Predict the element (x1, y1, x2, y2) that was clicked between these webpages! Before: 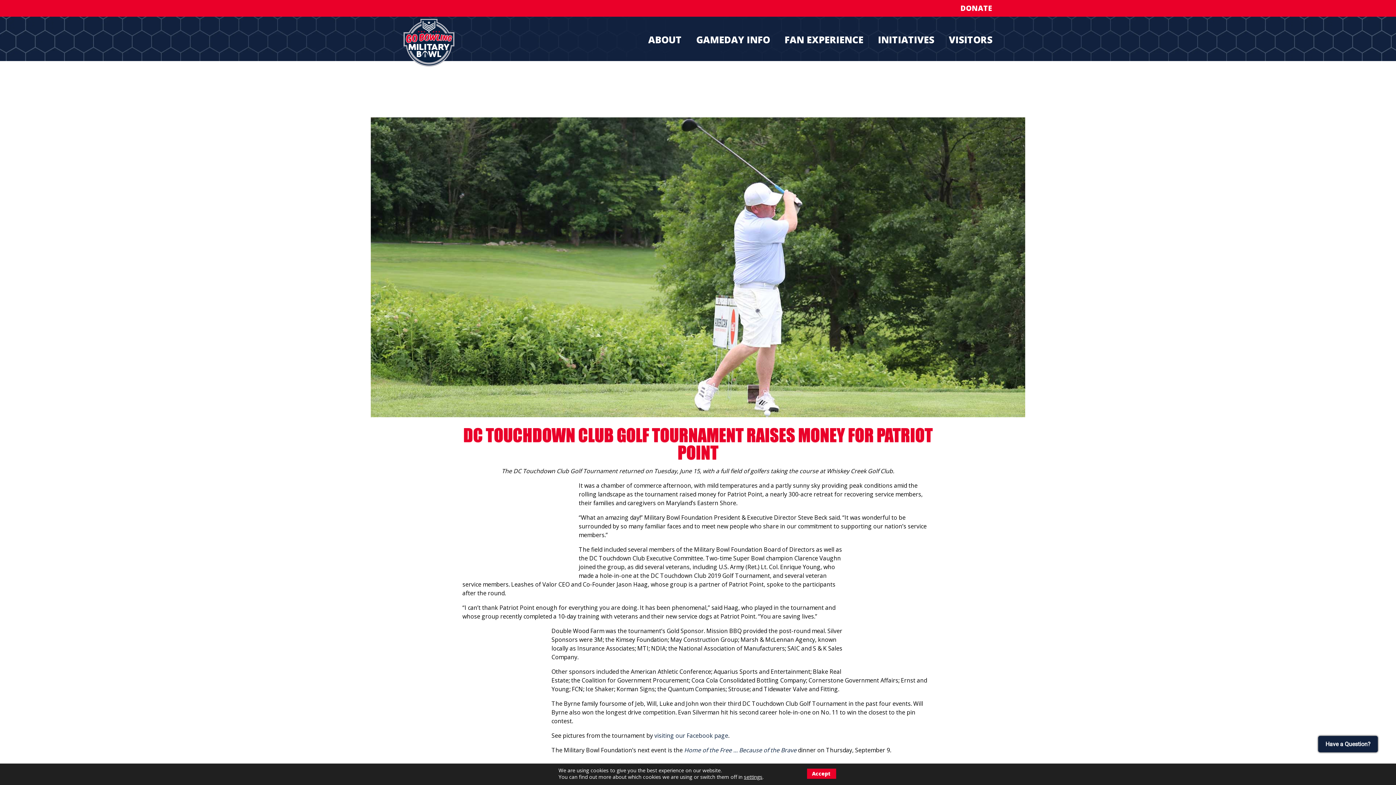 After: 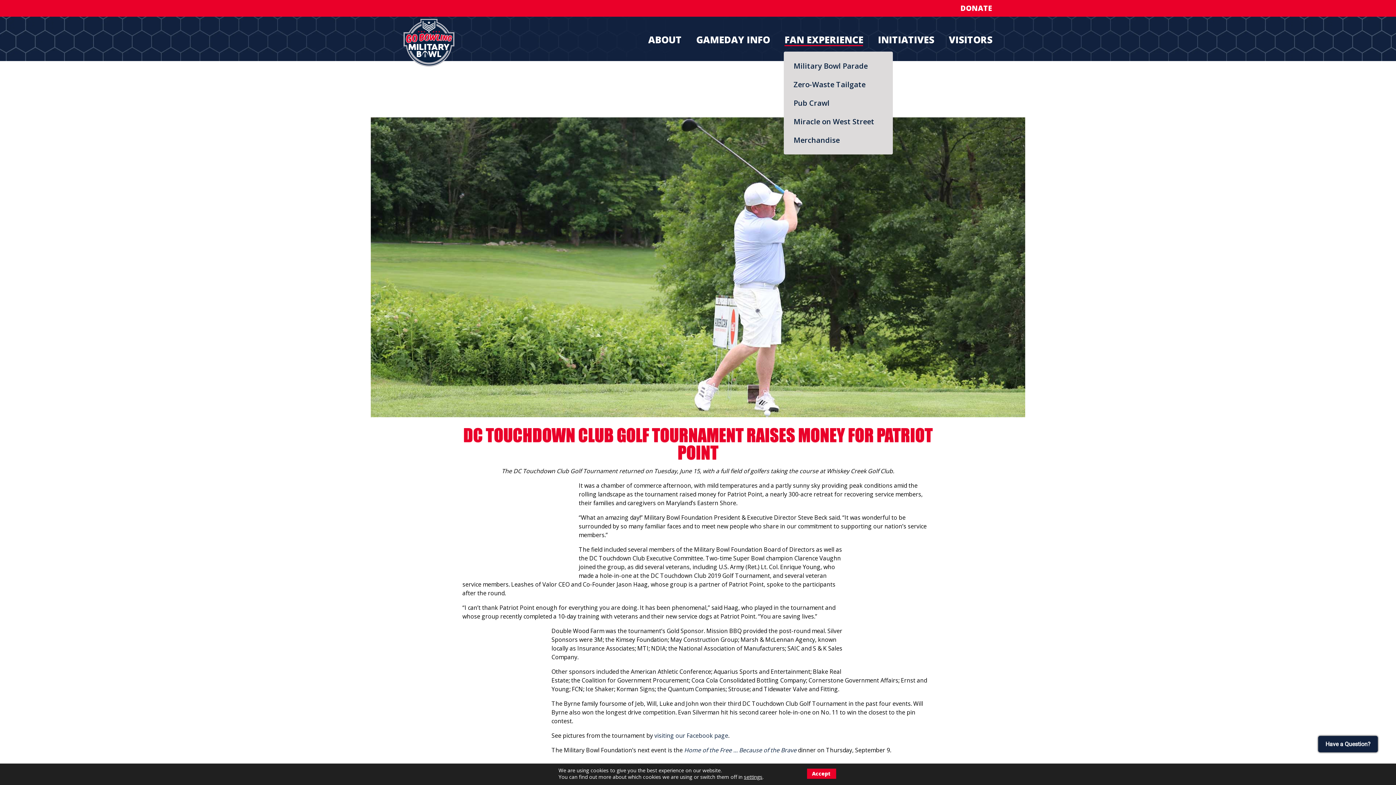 Action: bbox: (784, 27, 863, 51) label: FAN EXPERIENCE